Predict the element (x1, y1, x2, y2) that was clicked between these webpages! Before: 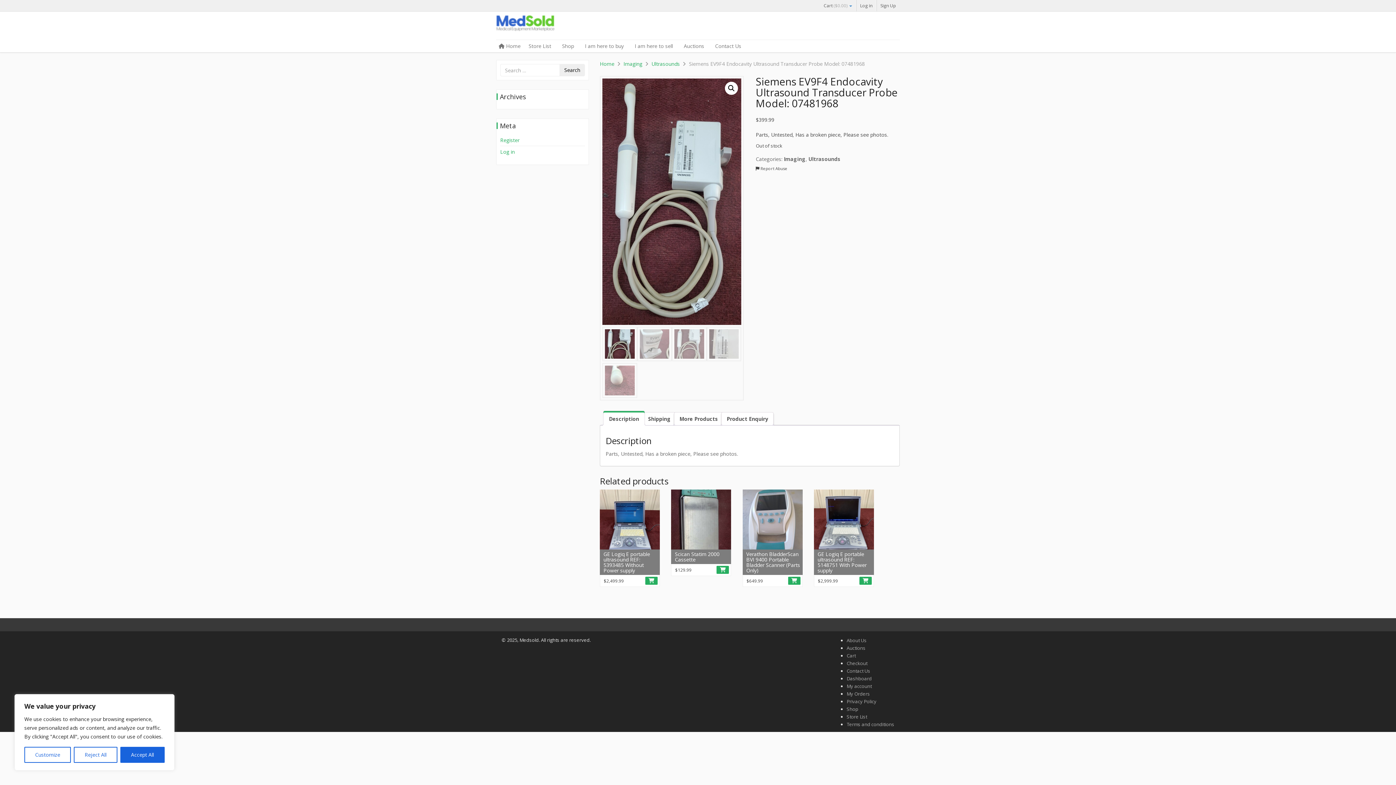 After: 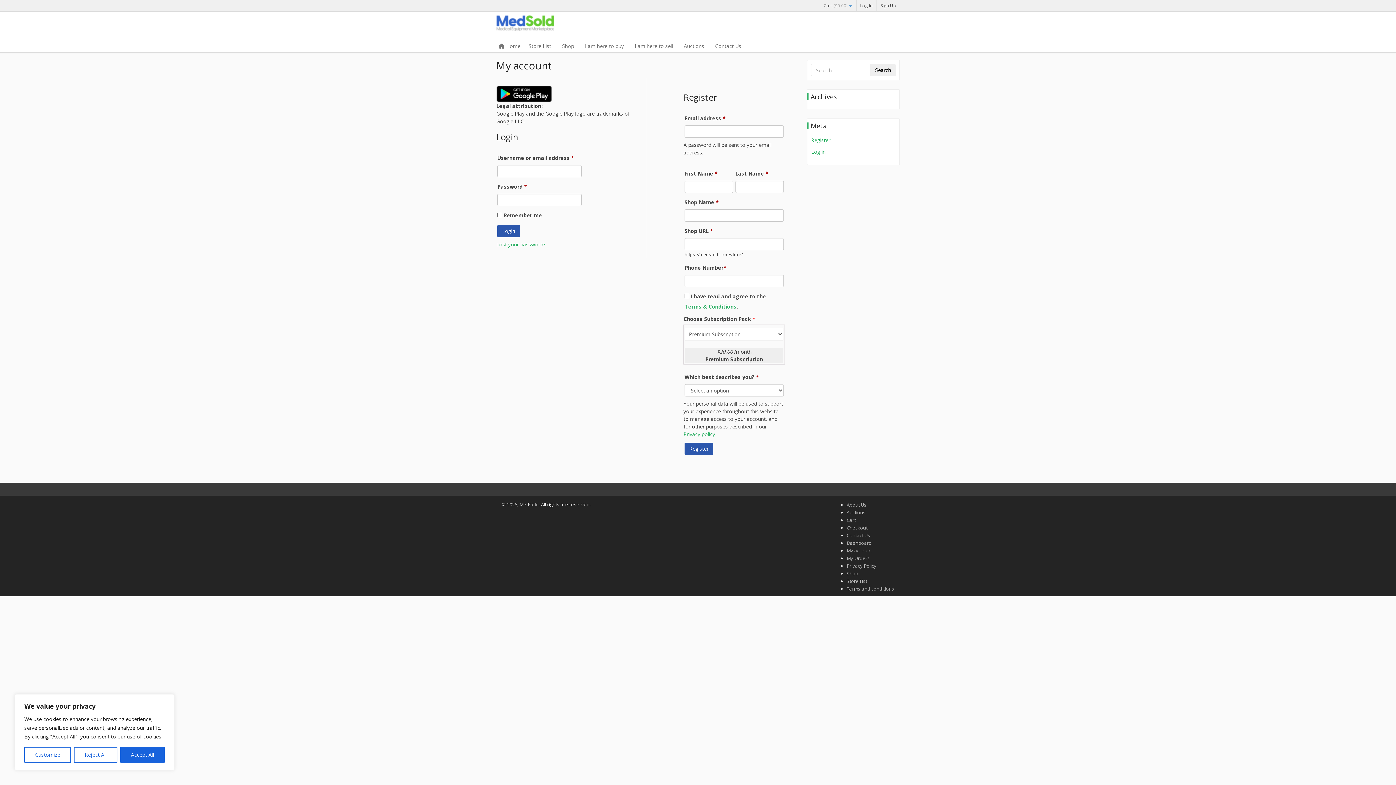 Action: label: My account bbox: (846, 683, 872, 689)